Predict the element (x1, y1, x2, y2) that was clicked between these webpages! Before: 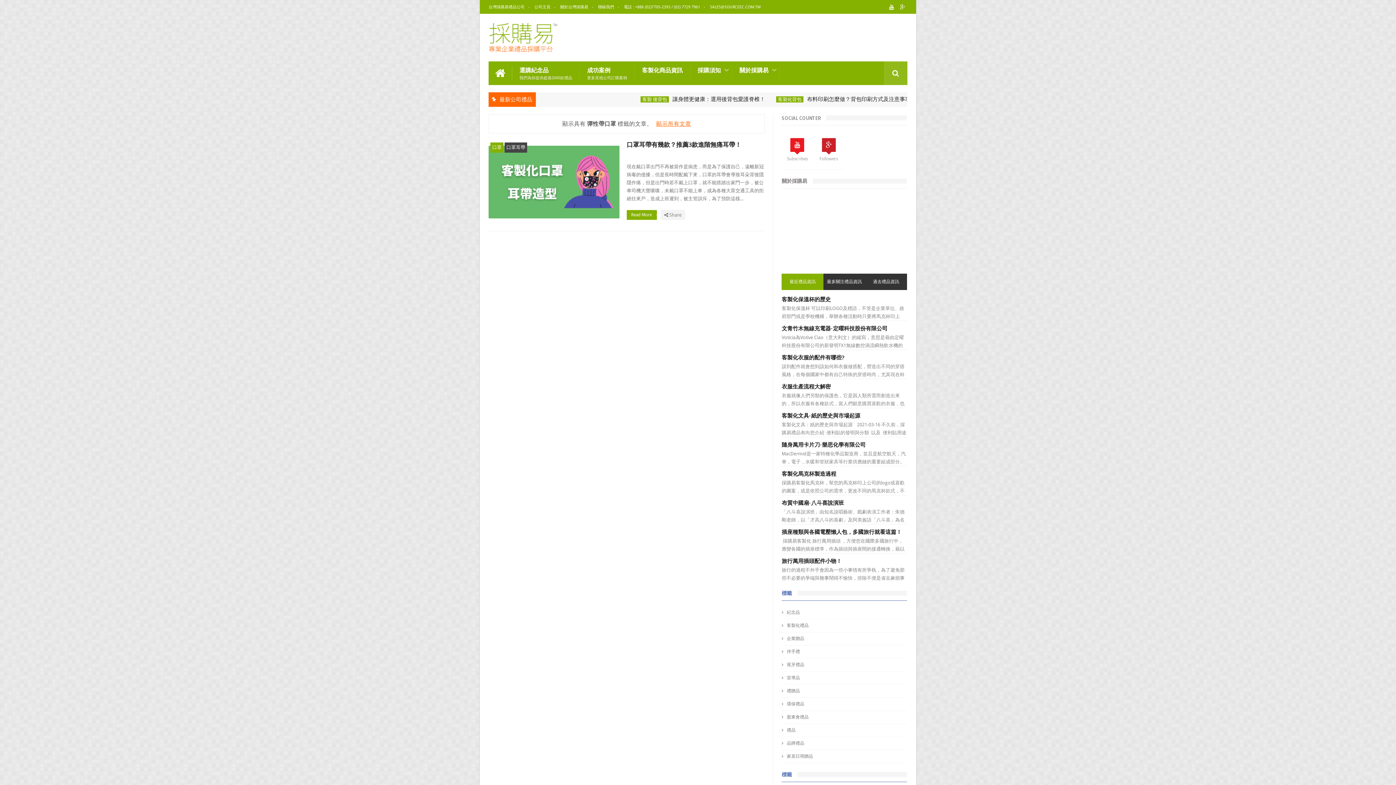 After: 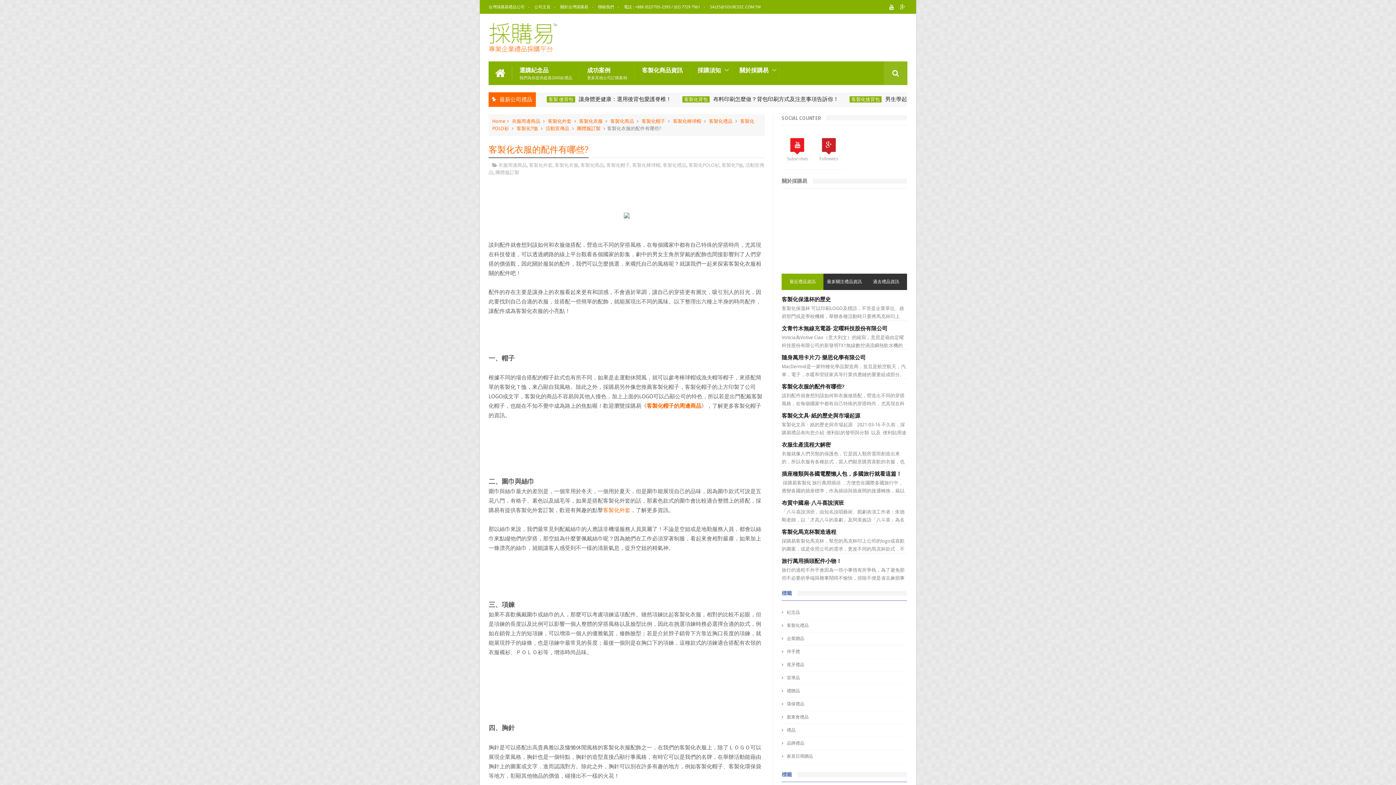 Action: label: 客製化衣服的配件有哪些? bbox: (781, 354, 844, 361)